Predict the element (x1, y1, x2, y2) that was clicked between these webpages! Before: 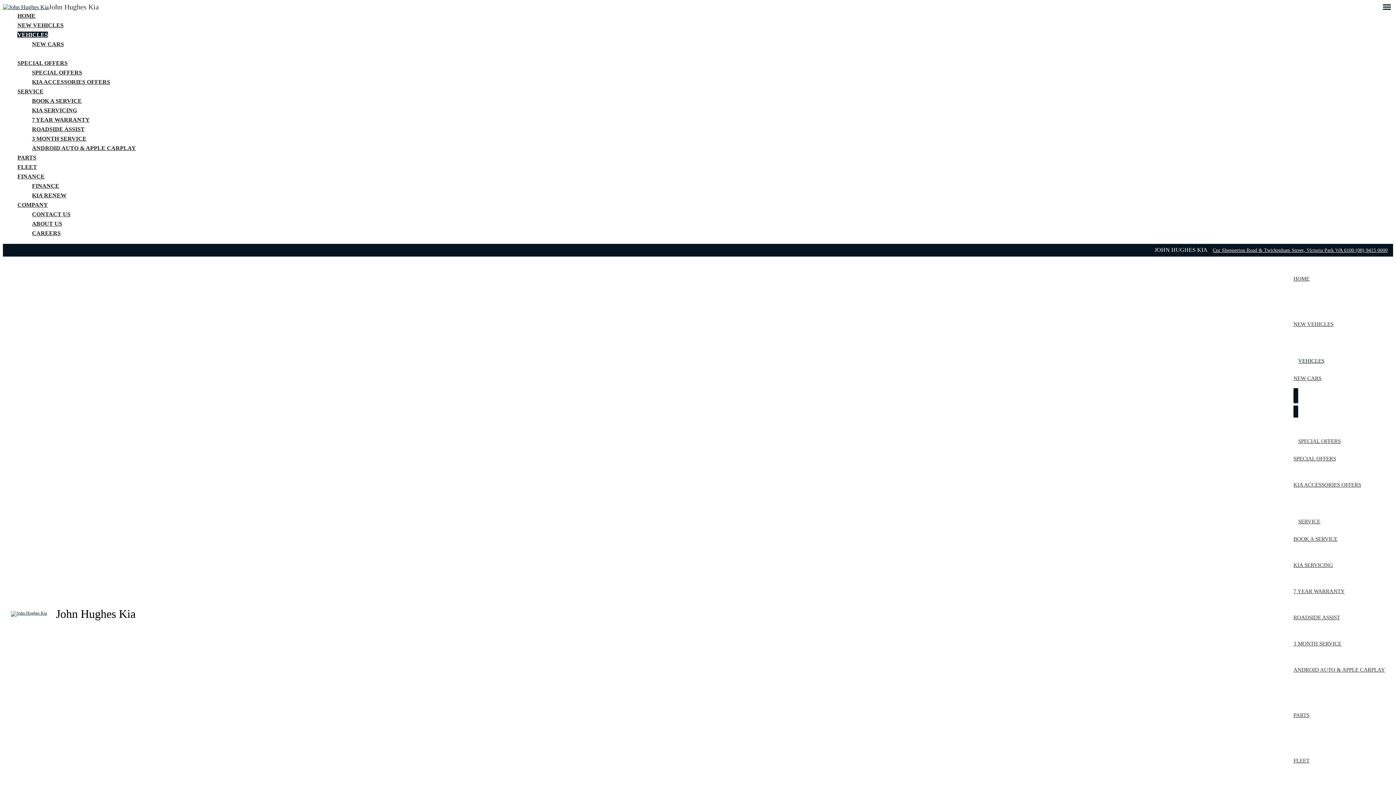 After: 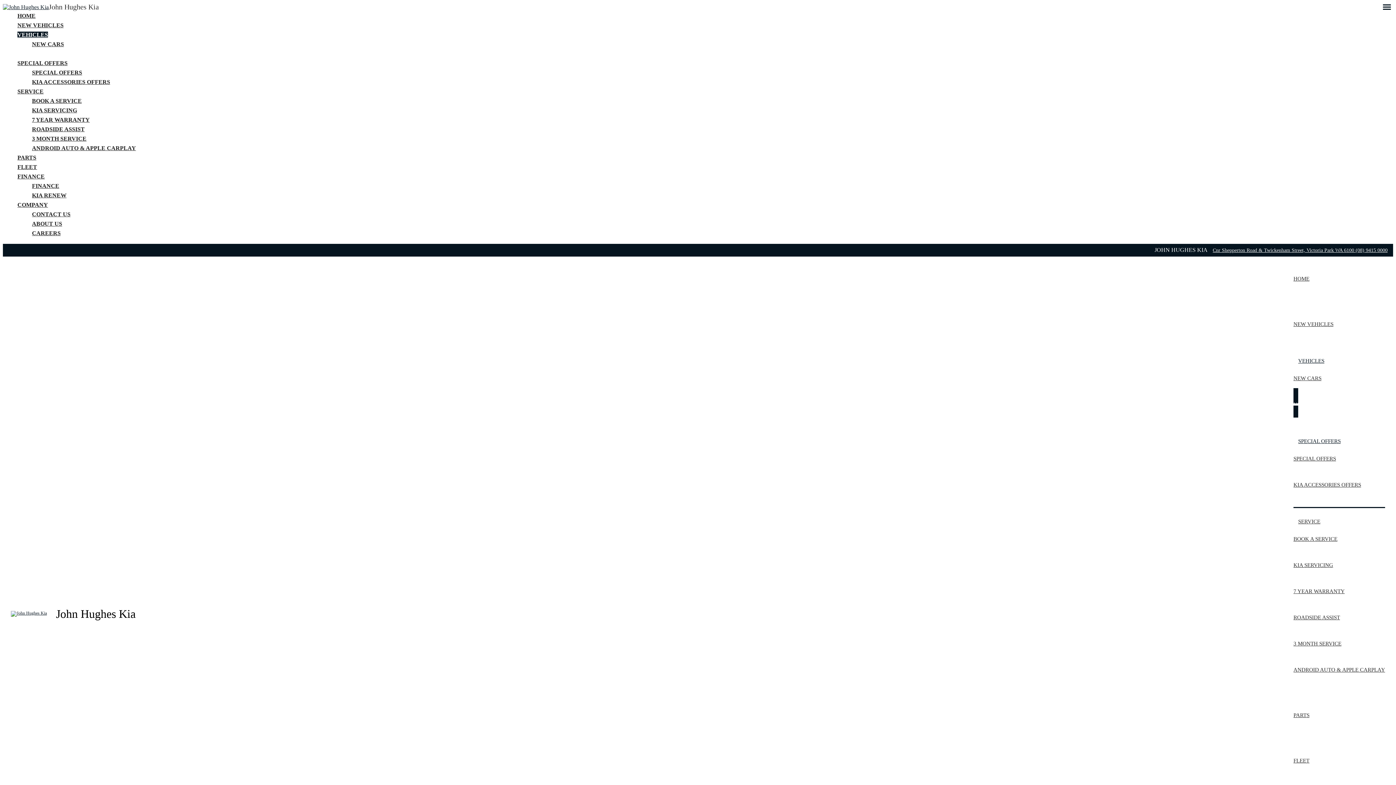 Action: label: SPECIAL OFFERS bbox: (1293, 433, 1345, 449)